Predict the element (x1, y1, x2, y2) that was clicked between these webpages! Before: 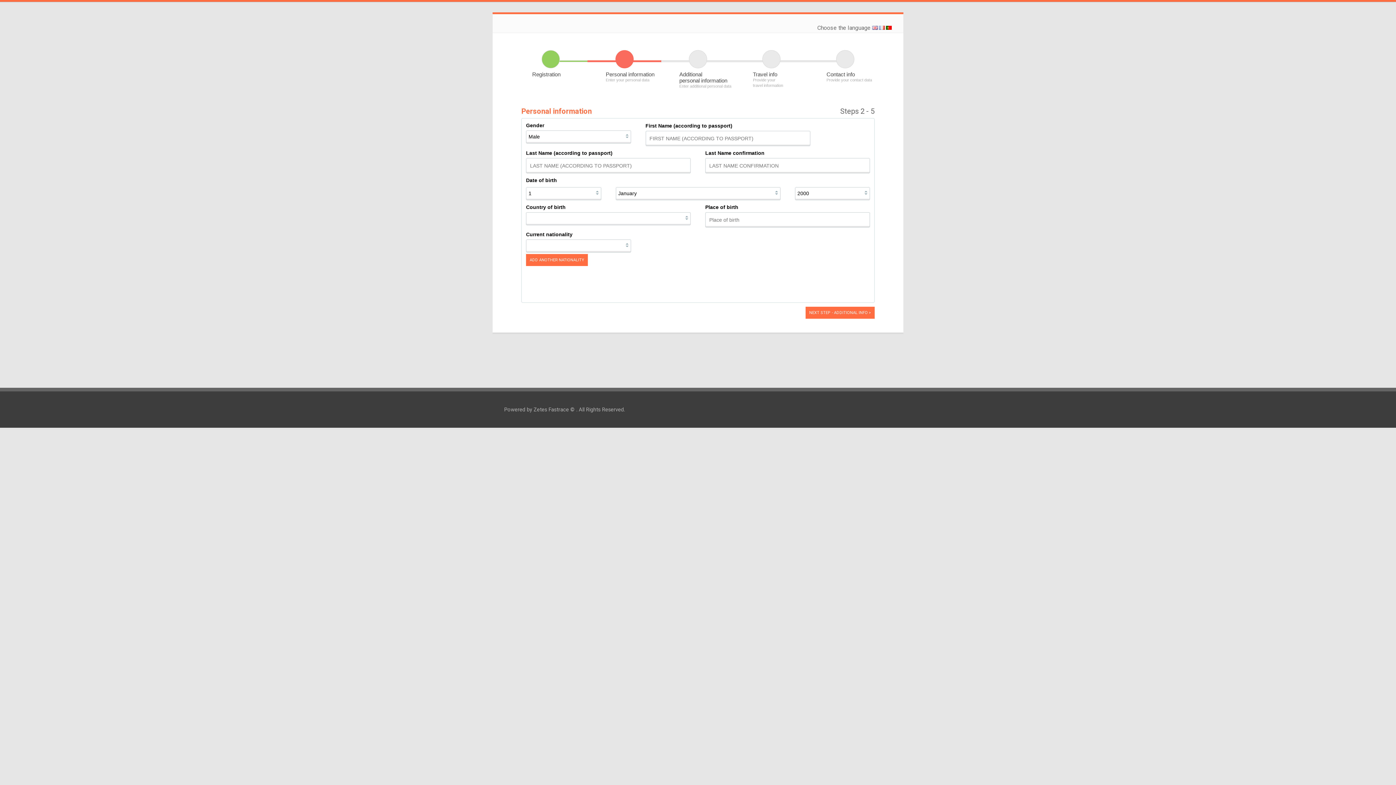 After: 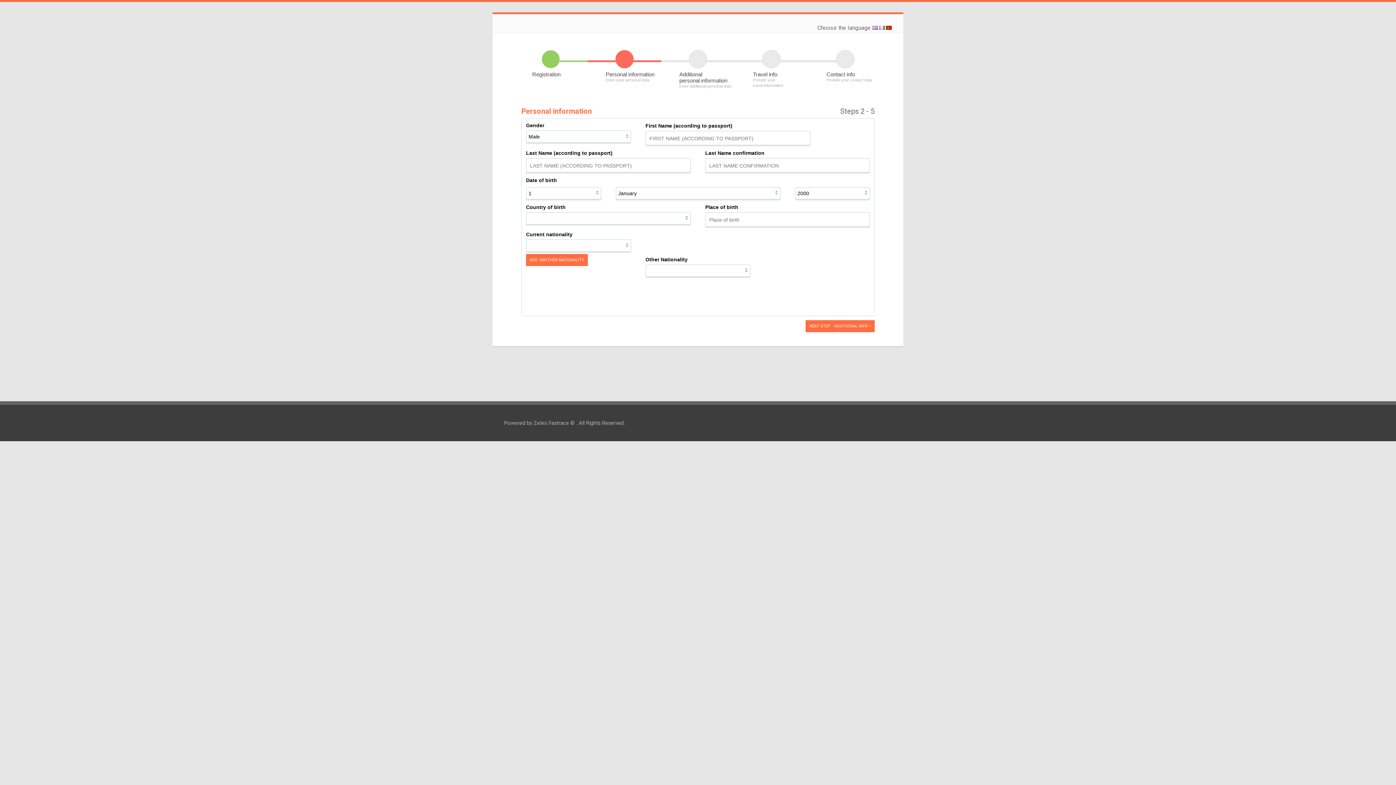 Action: bbox: (526, 254, 588, 266) label: ADD ANOTHER NATIONALITY